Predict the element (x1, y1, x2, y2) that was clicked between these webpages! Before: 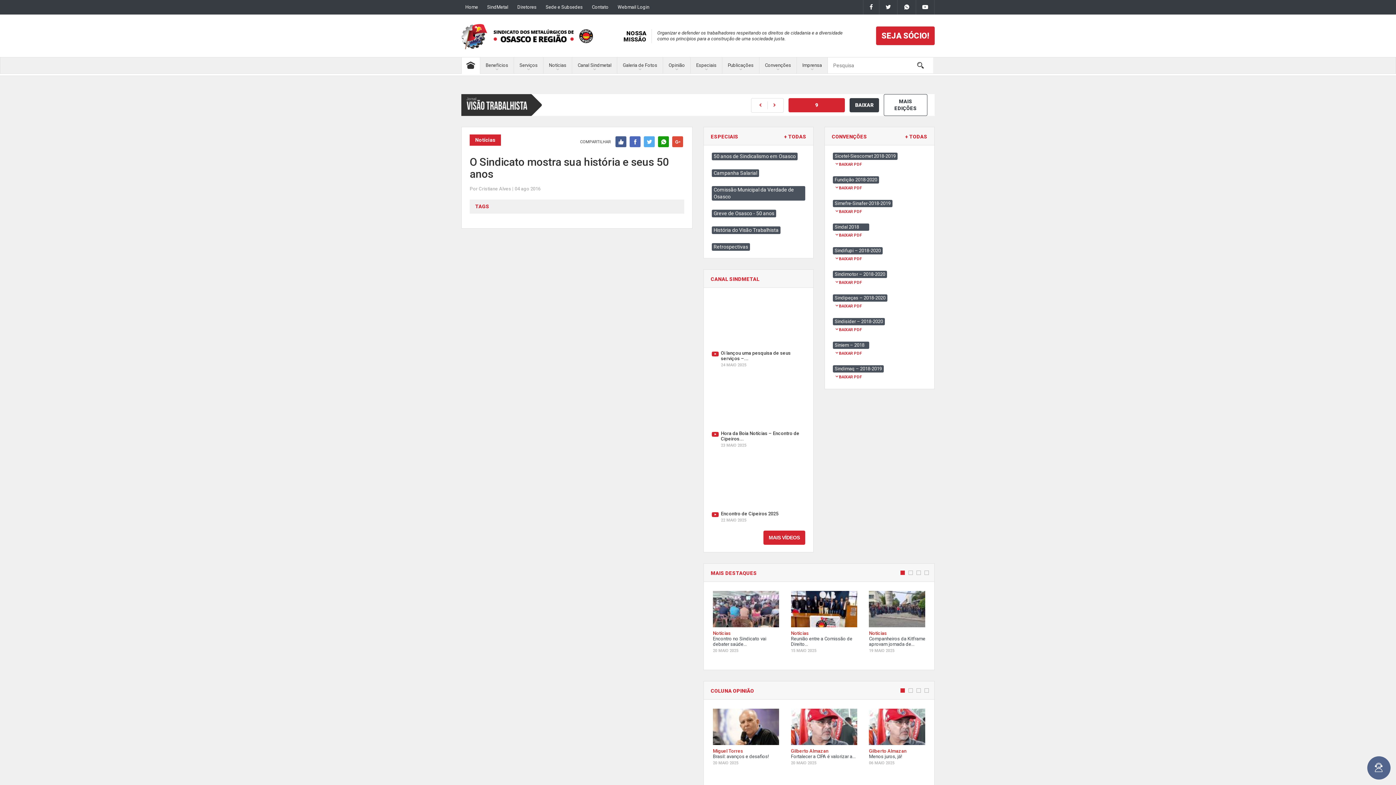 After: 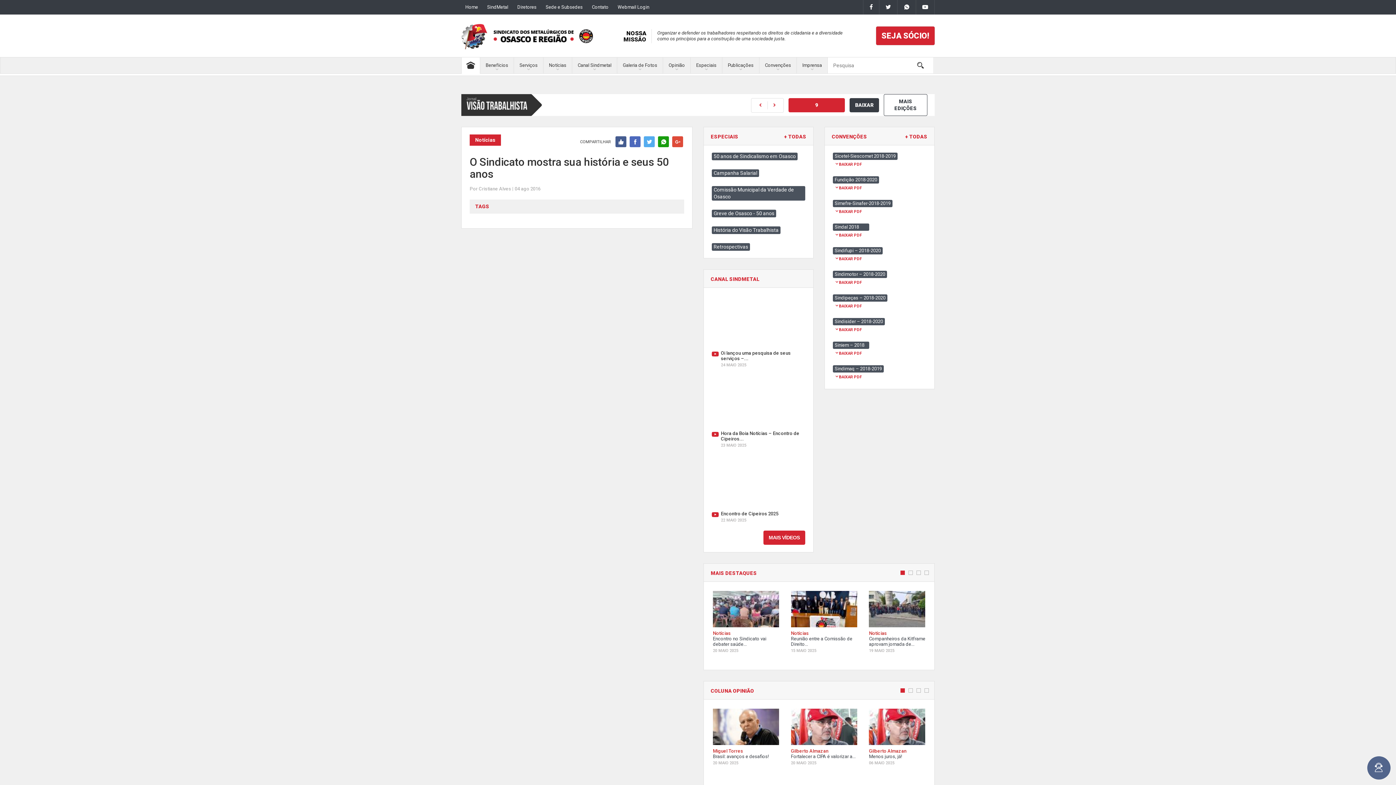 Action: bbox: (768, 98, 781, 112)